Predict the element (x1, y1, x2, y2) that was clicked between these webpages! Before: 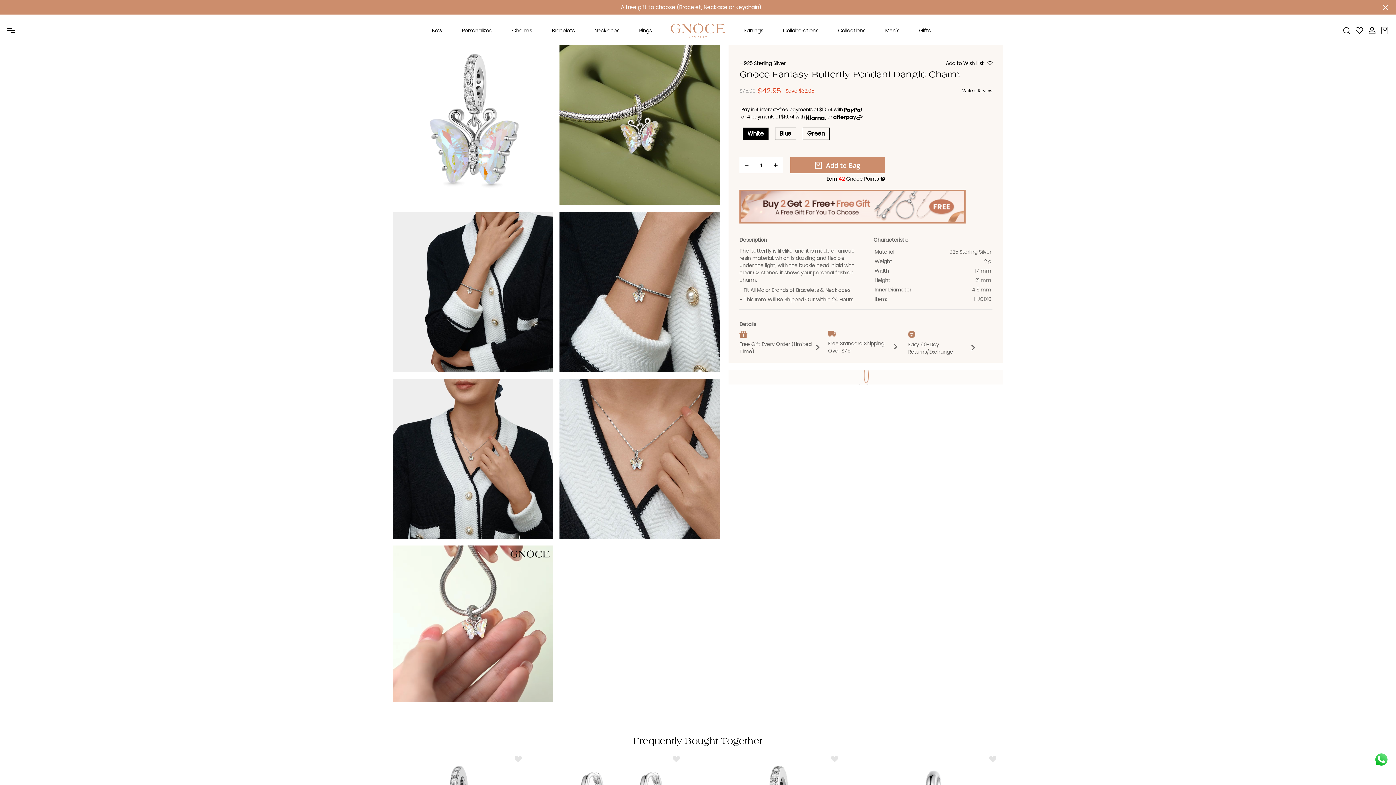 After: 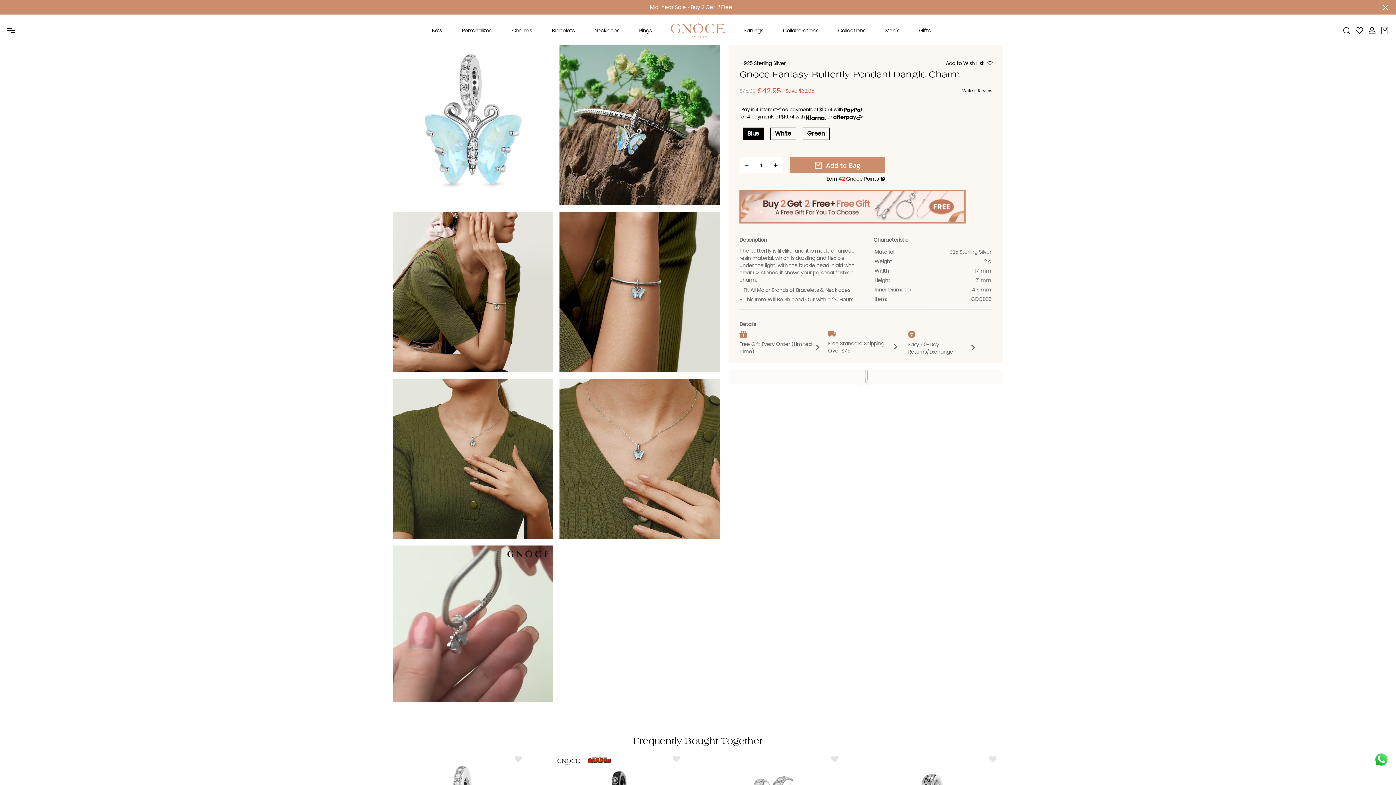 Action: label: Blue bbox: (775, 127, 796, 140)